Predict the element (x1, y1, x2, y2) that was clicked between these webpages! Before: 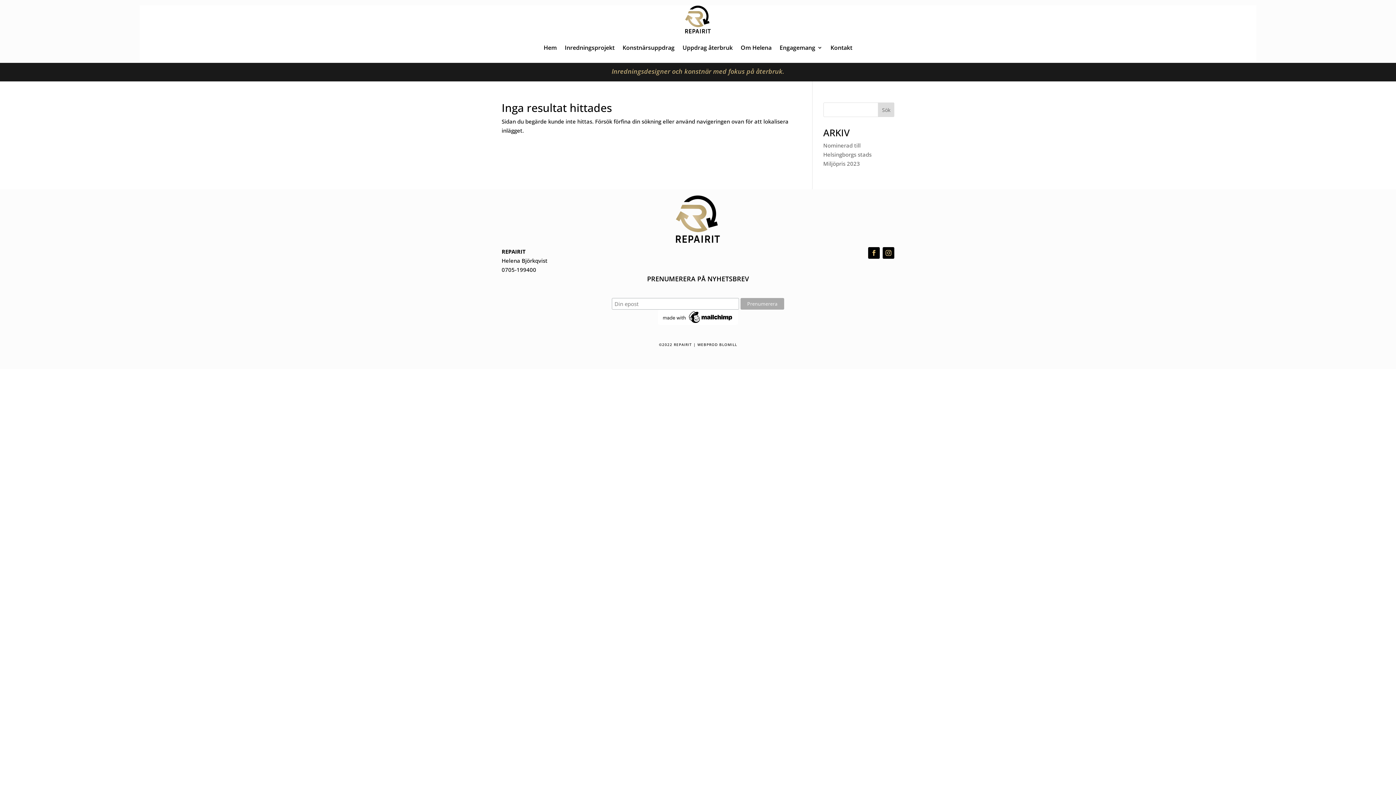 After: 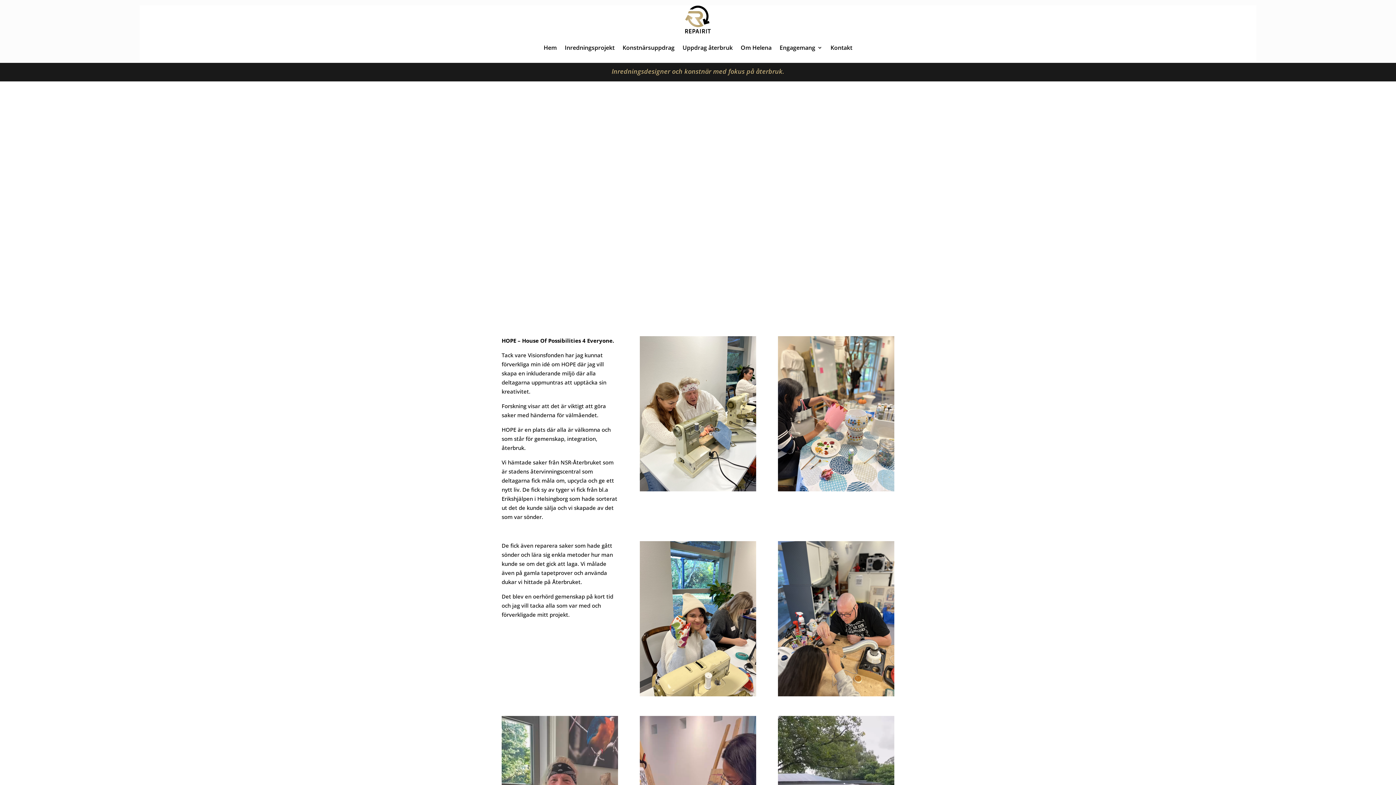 Action: bbox: (830, 33, 852, 61) label: Kontakt